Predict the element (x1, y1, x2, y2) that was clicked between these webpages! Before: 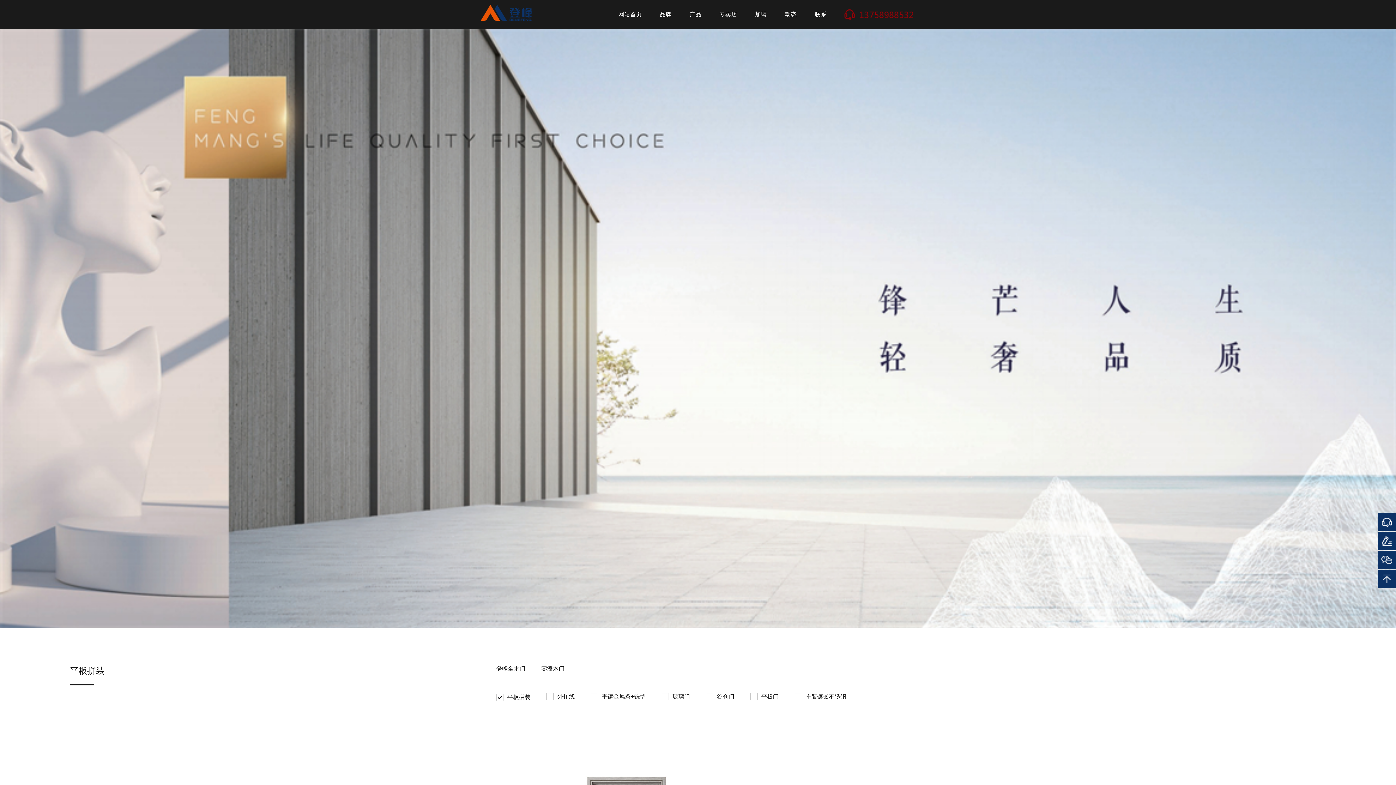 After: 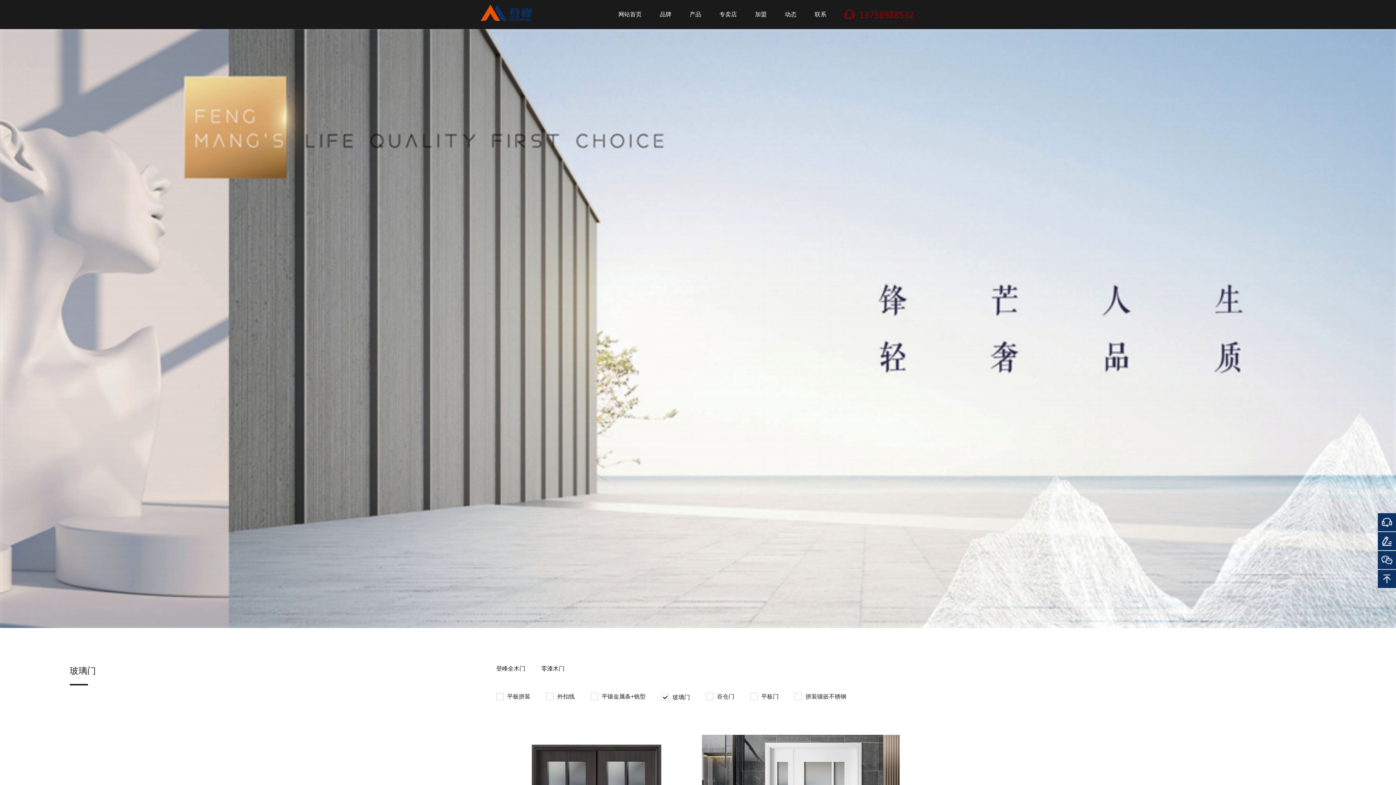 Action: bbox: (661, 693, 690, 703) label: 玻璃门